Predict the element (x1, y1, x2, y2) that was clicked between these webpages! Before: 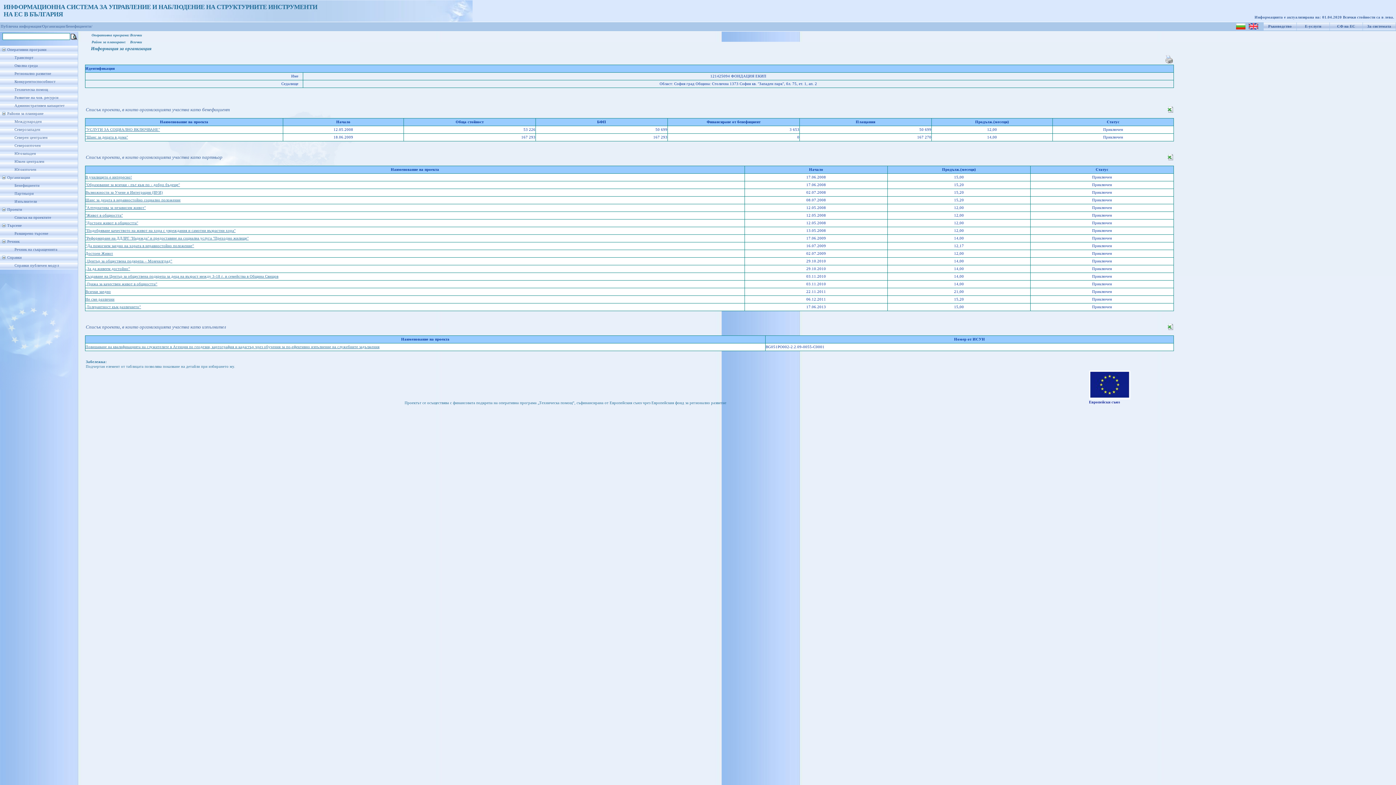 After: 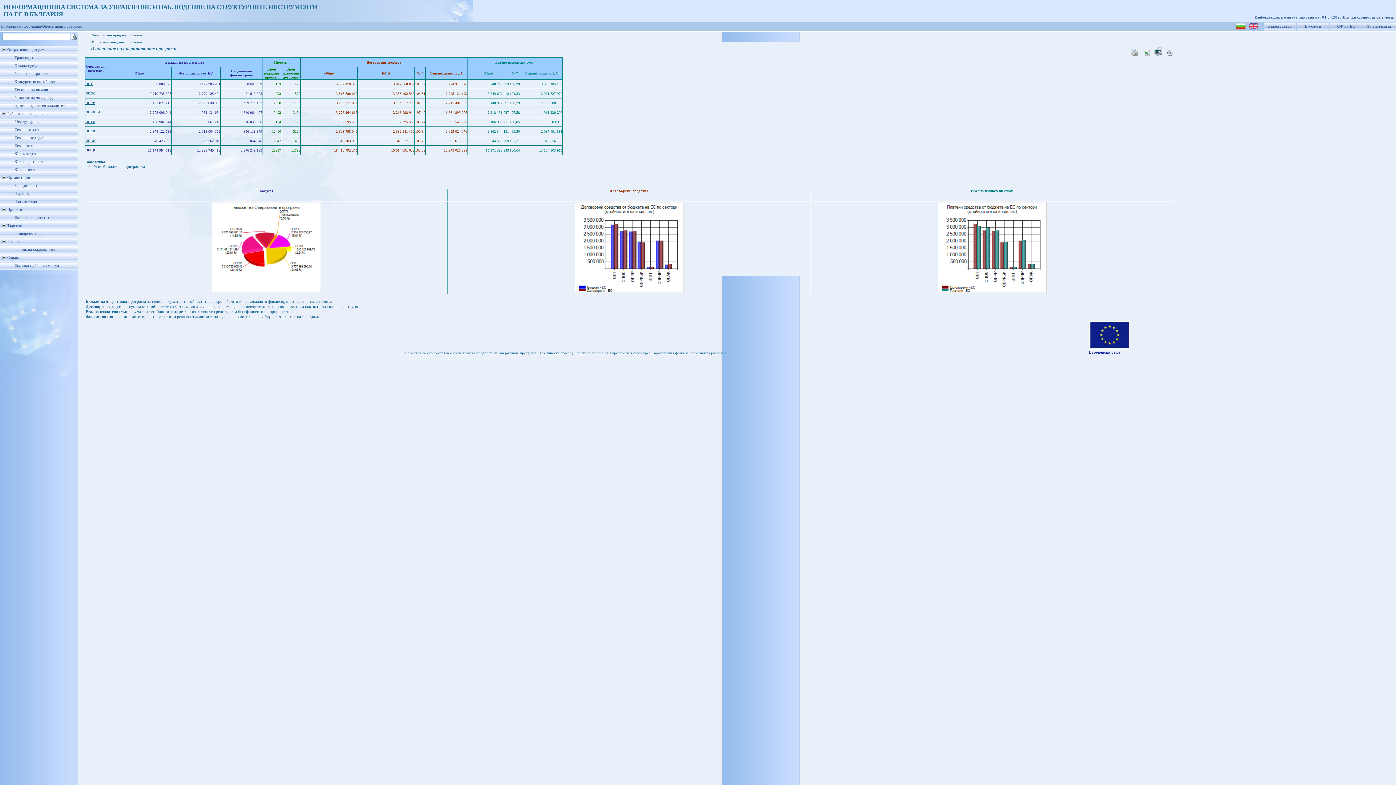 Action: bbox: (7, 47, 46, 51) label: Оперативни програми